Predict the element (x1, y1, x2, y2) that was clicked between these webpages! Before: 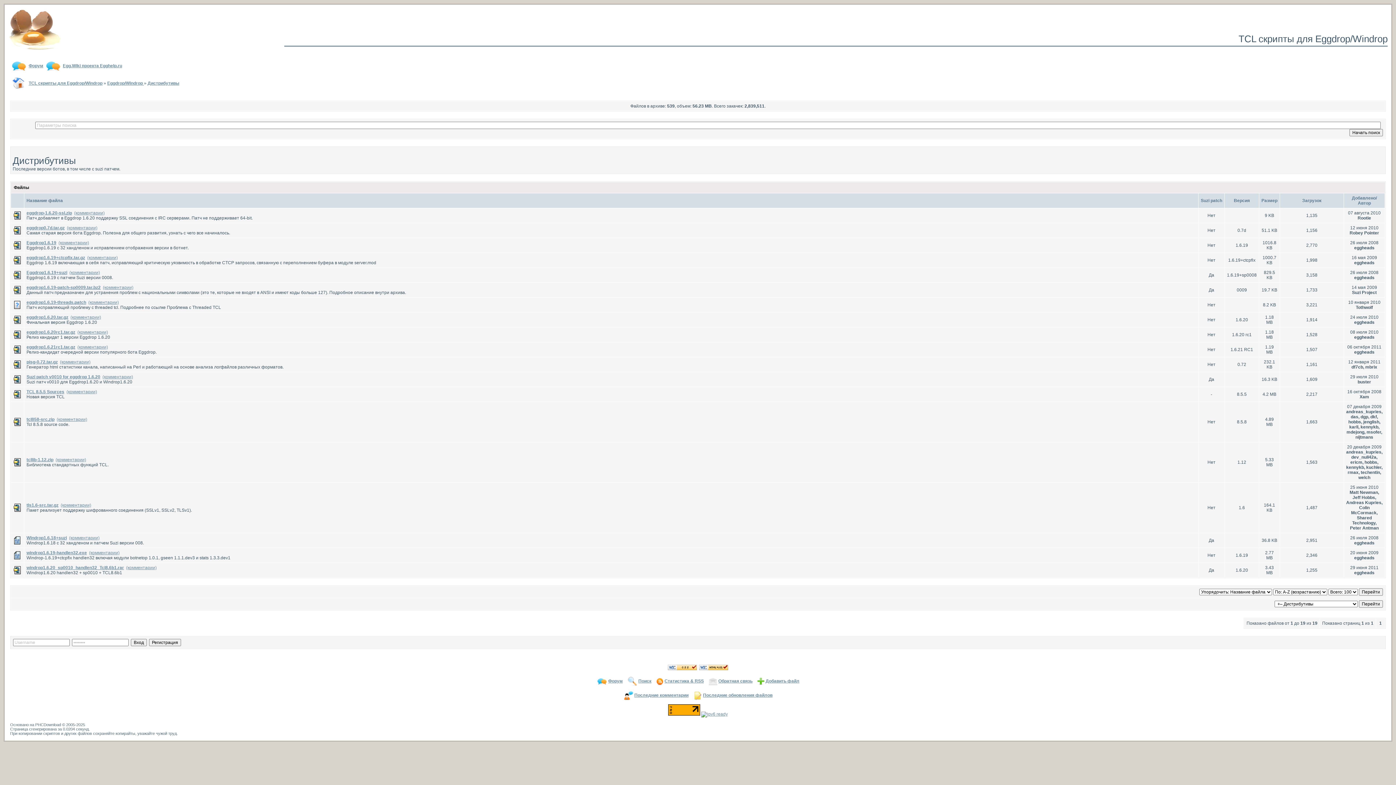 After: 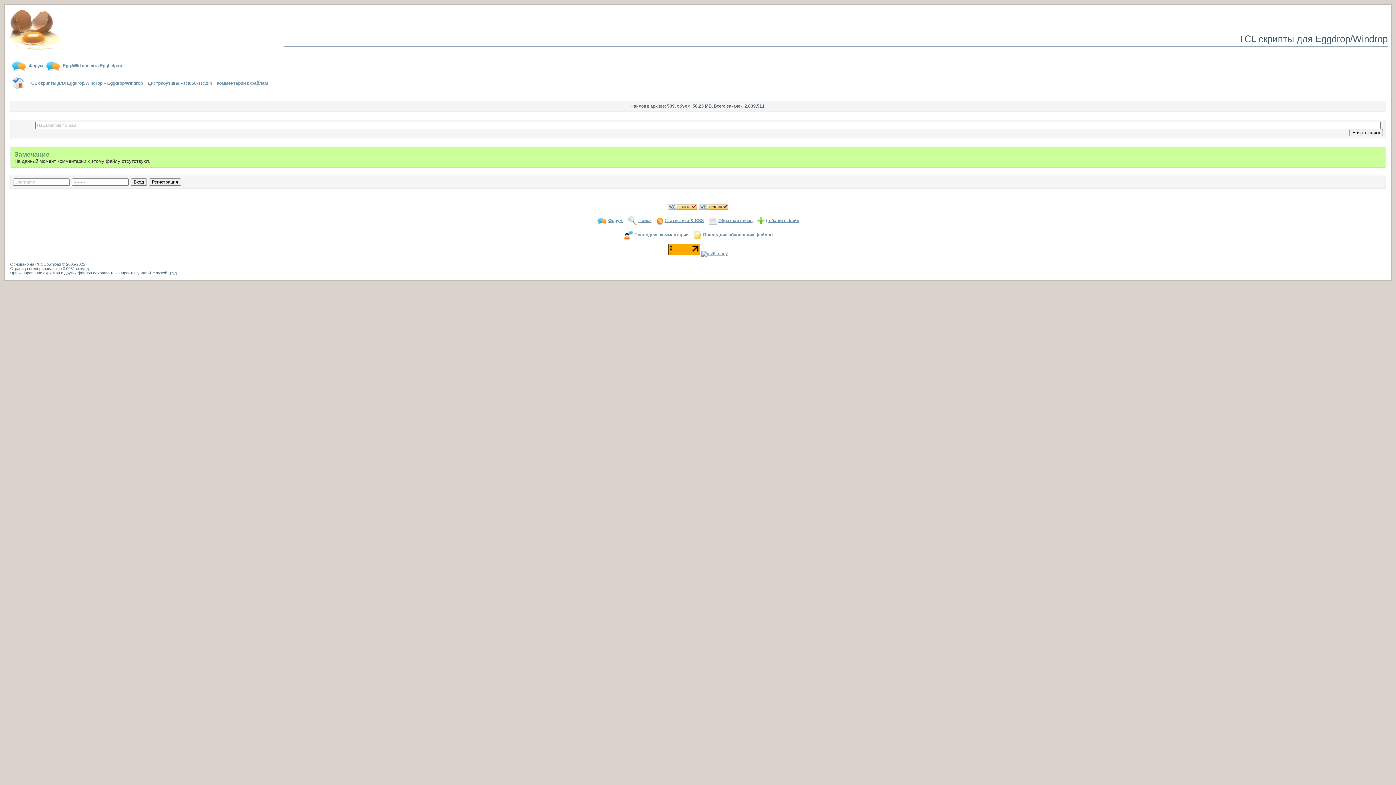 Action: label: (комментарии) bbox: (56, 417, 87, 422)